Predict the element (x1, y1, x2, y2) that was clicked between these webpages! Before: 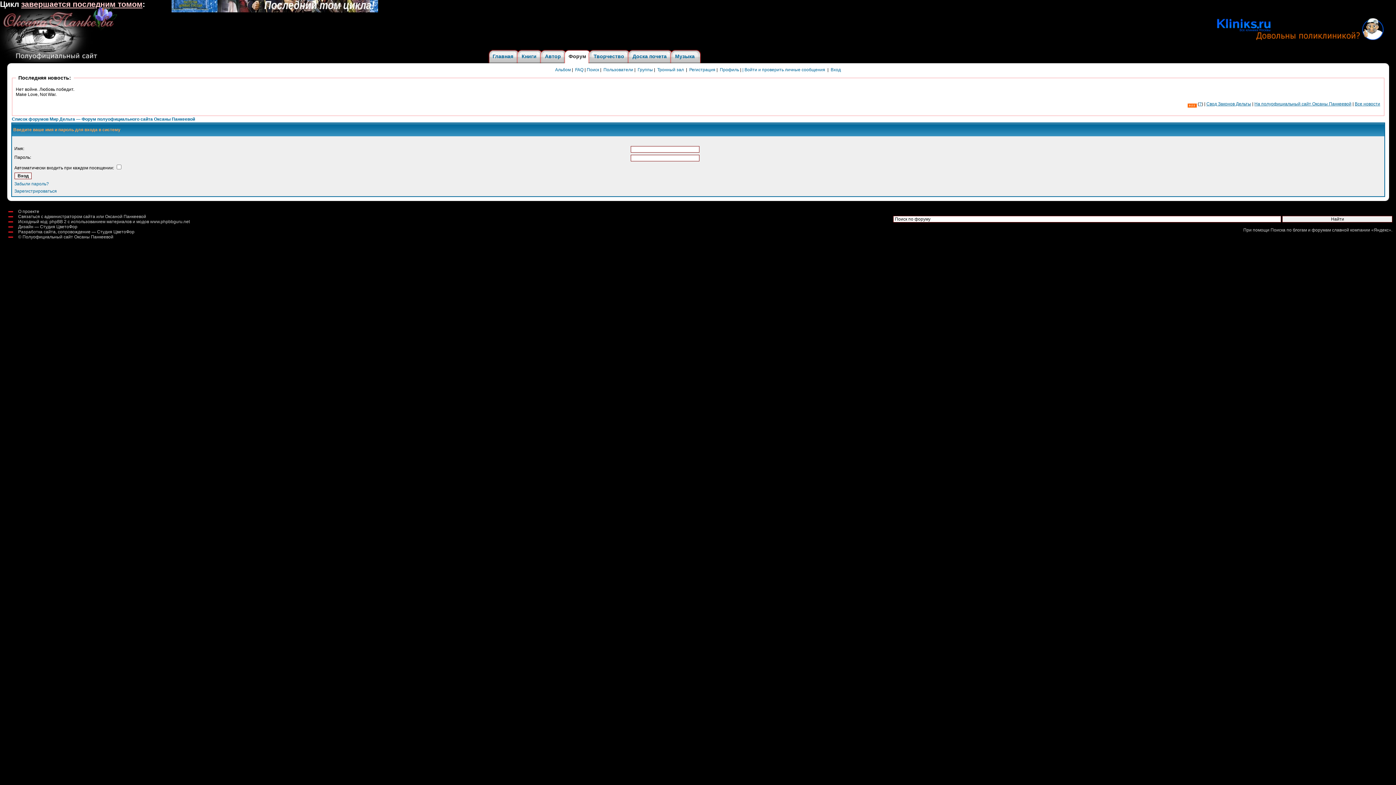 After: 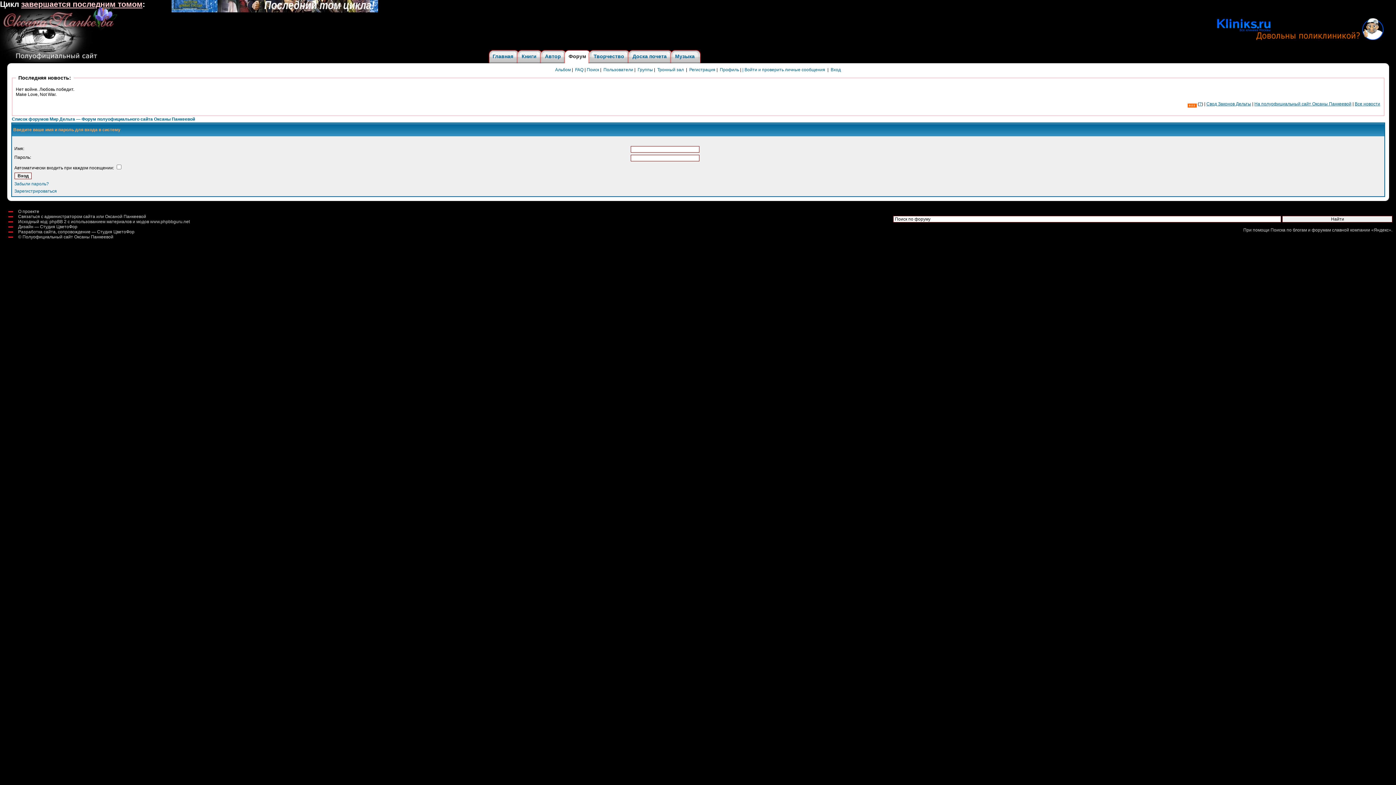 Action: bbox: (720, 67, 739, 72) label: Профиль